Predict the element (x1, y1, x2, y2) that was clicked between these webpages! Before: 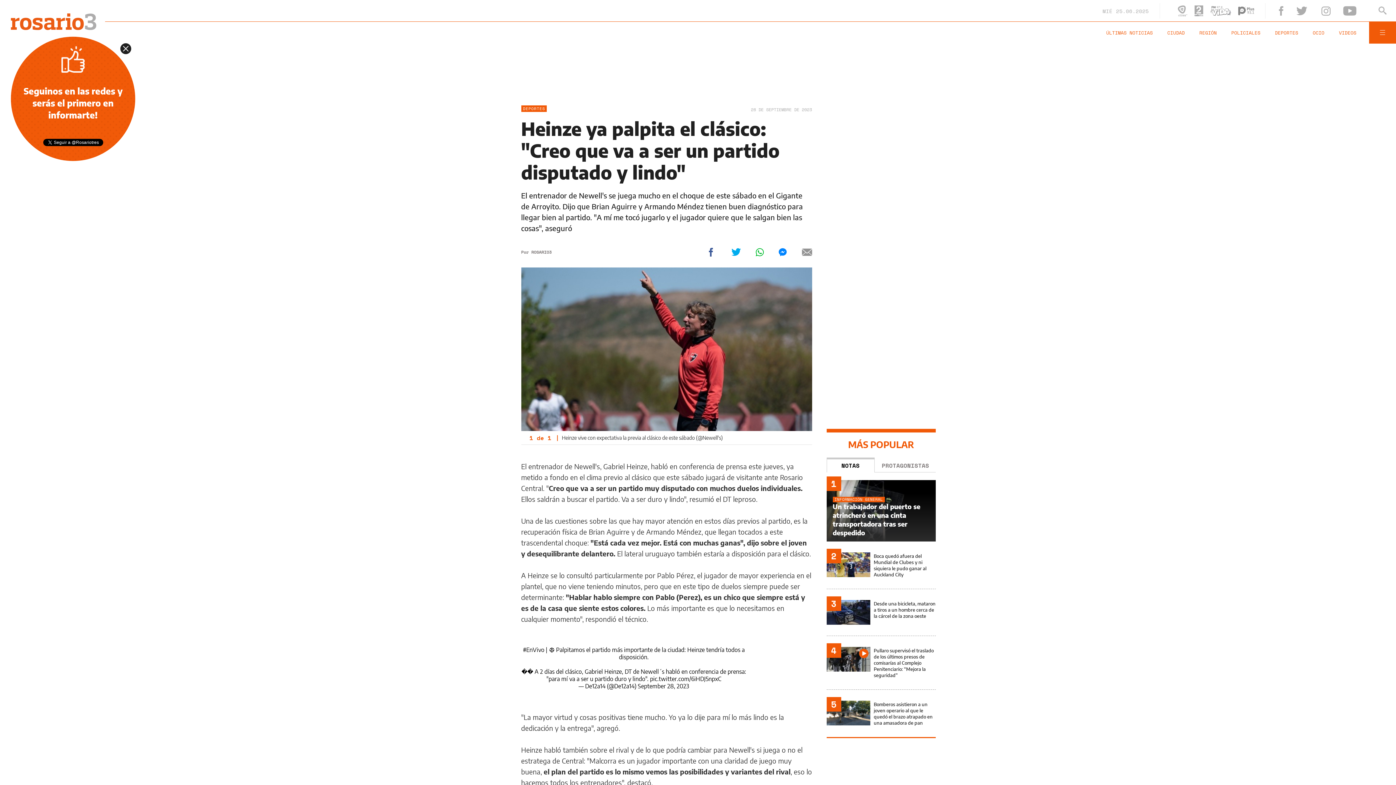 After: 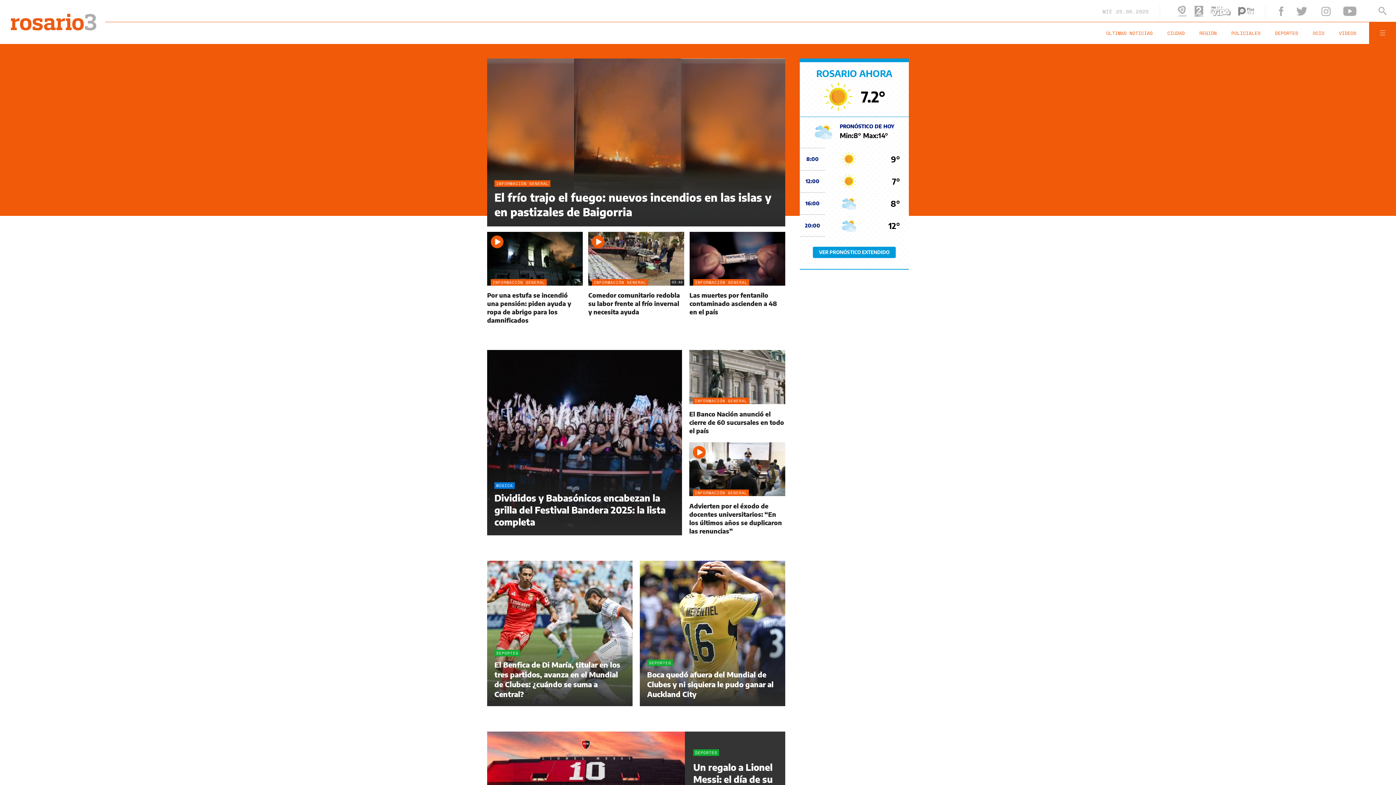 Action: bbox: (1102, 7, 1160, 14) label: MIÉ 25.06.2025